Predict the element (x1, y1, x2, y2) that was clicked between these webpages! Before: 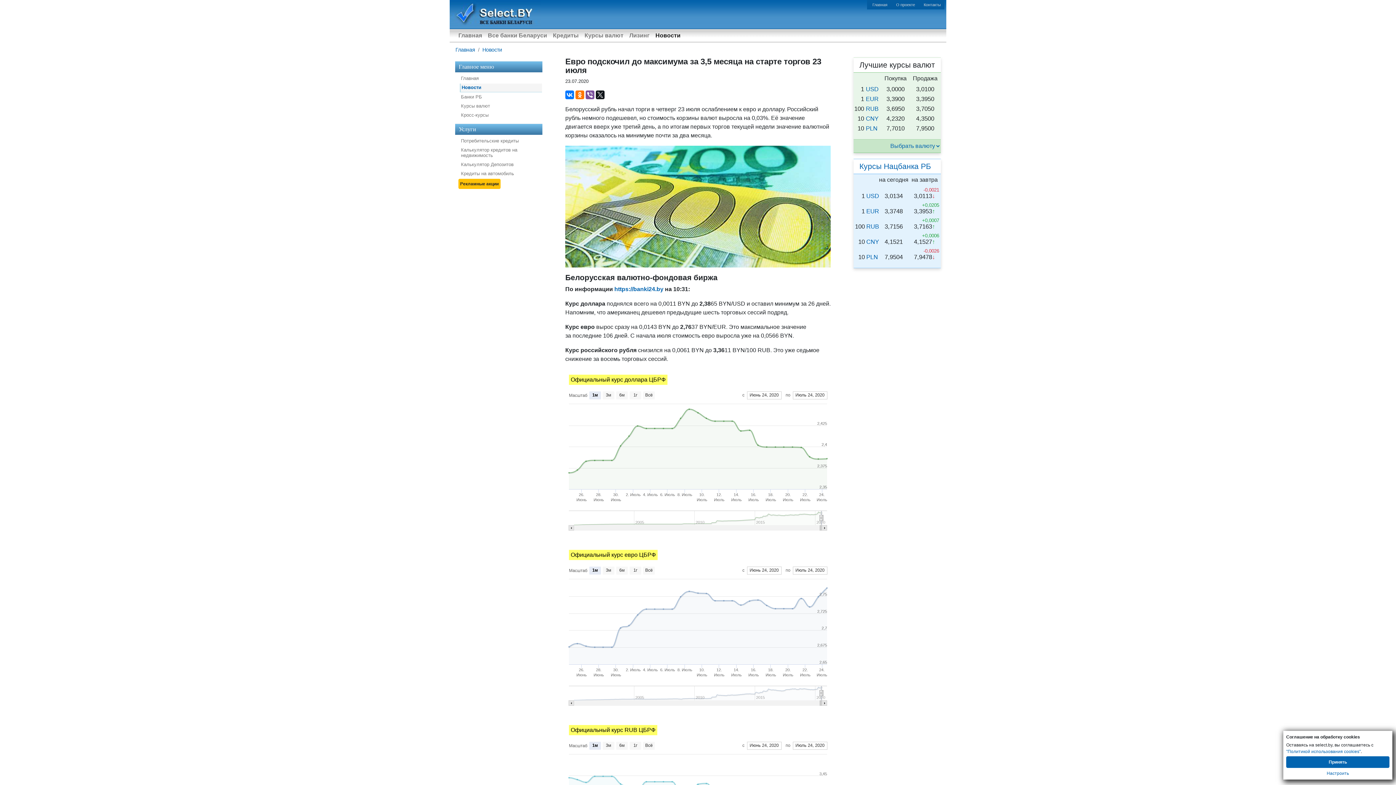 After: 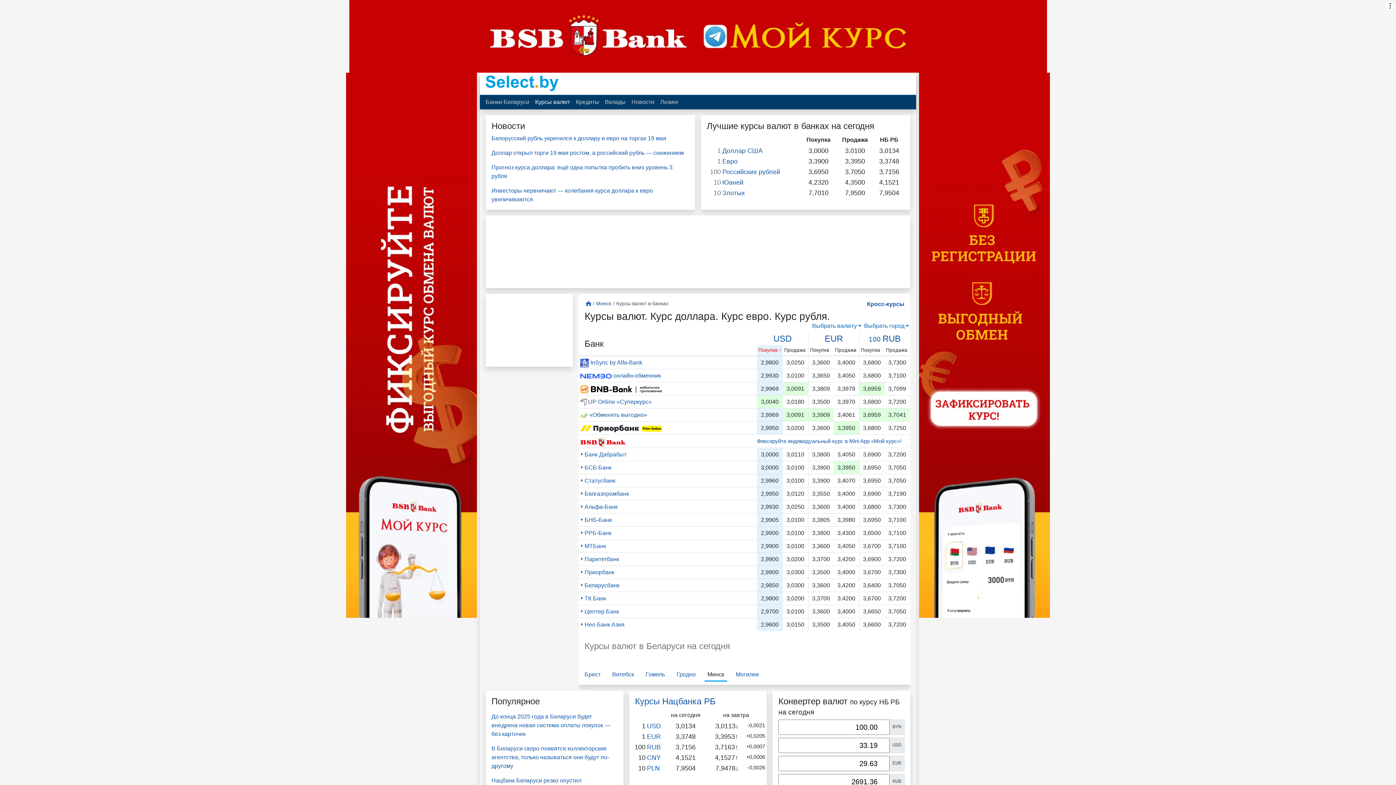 Action: label: Курсы валют bbox: (460, 102, 542, 110)